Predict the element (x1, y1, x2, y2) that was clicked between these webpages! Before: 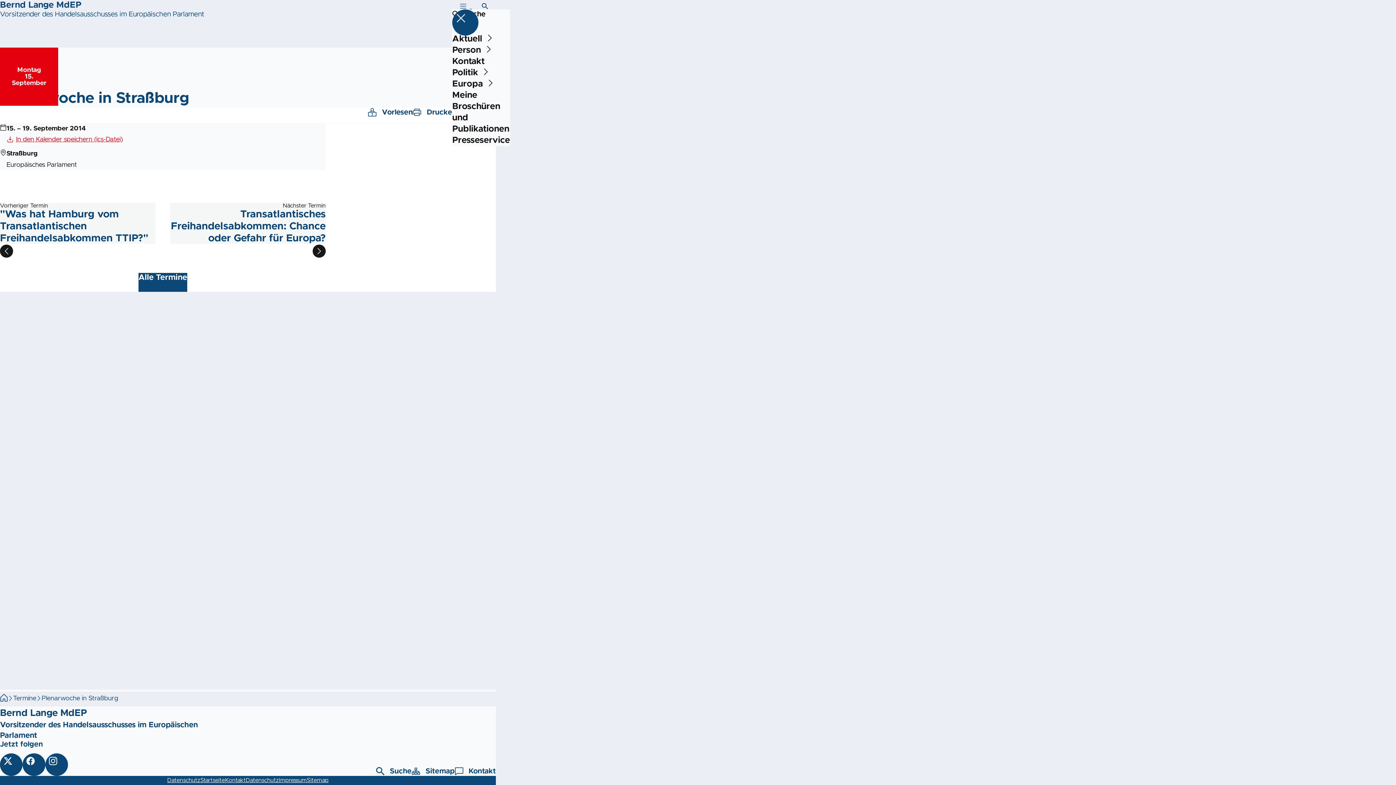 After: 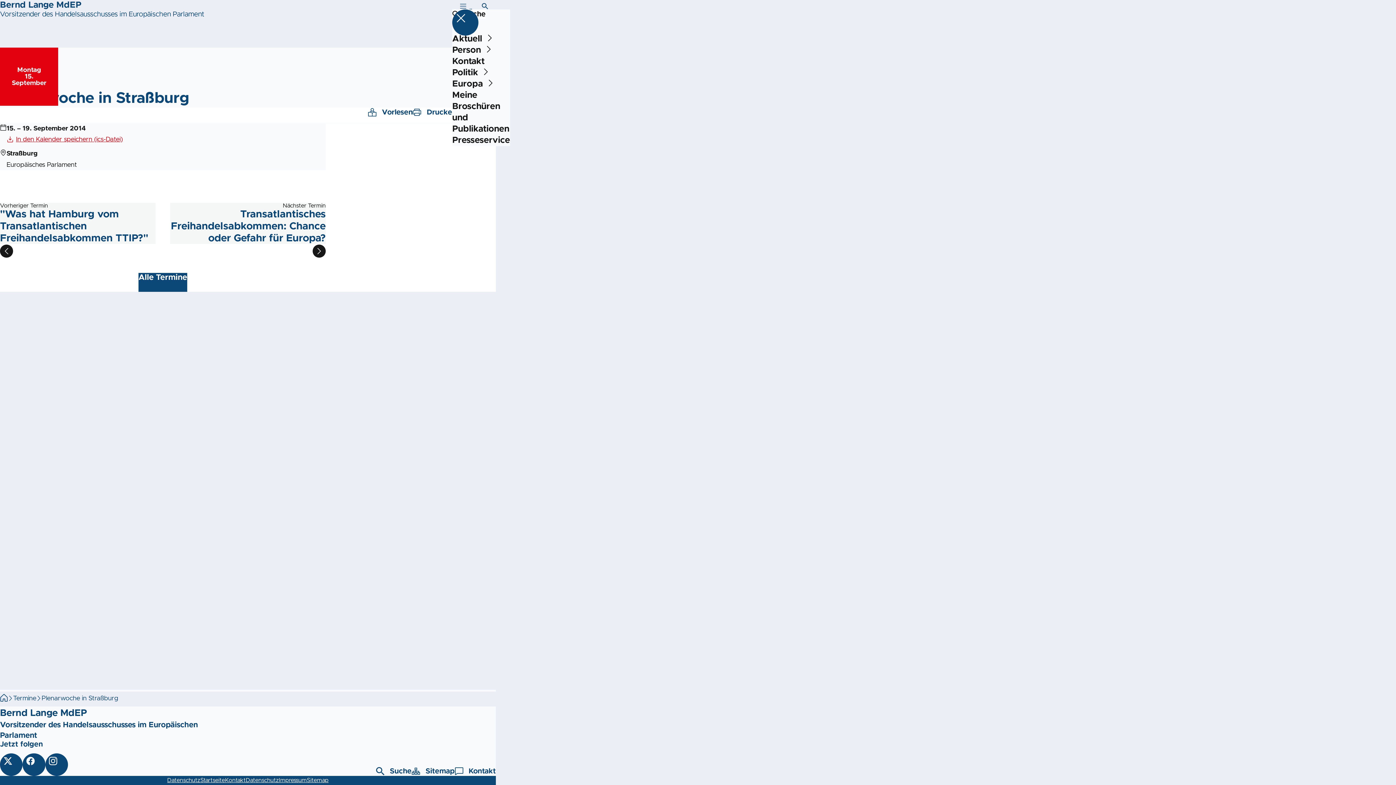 Action: label: Datenschutz bbox: (167, 776, 200, 785)